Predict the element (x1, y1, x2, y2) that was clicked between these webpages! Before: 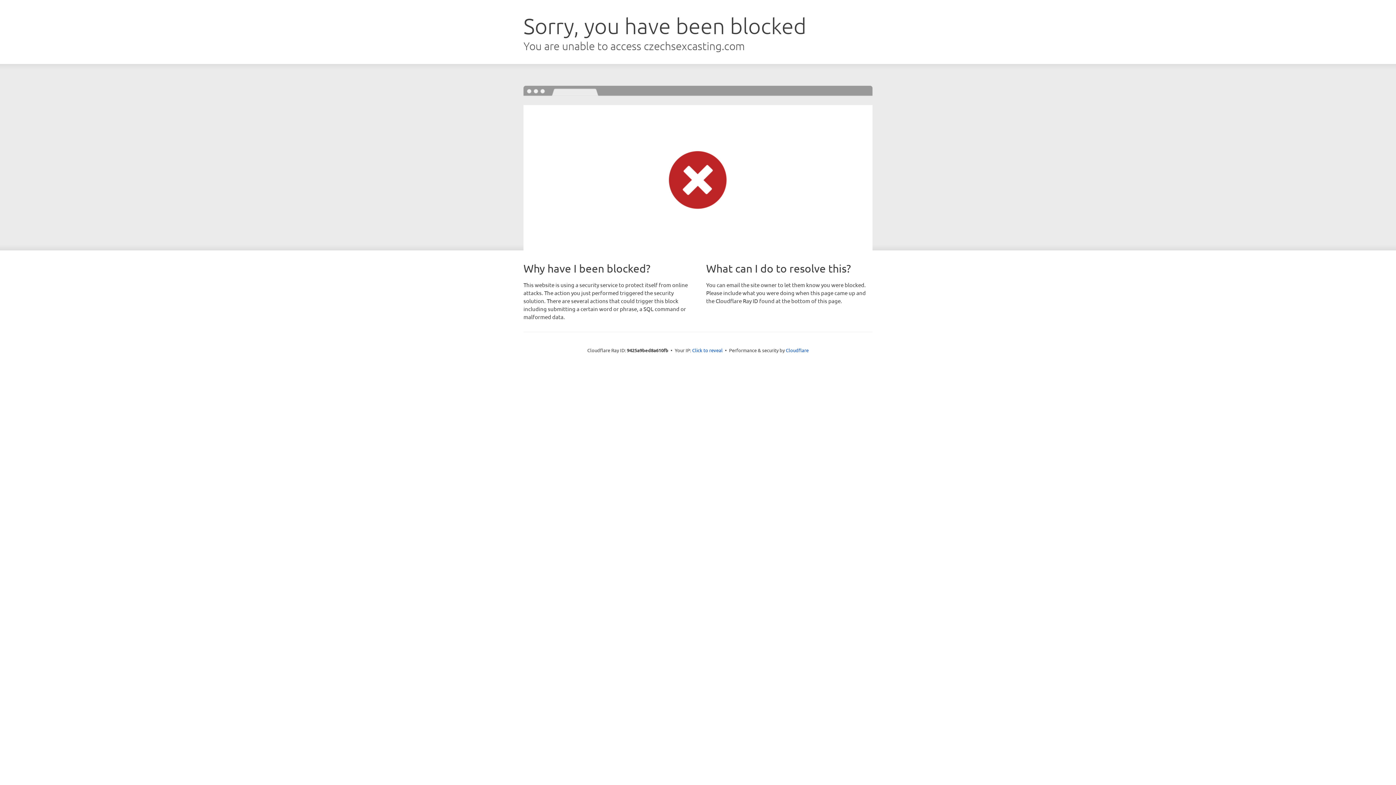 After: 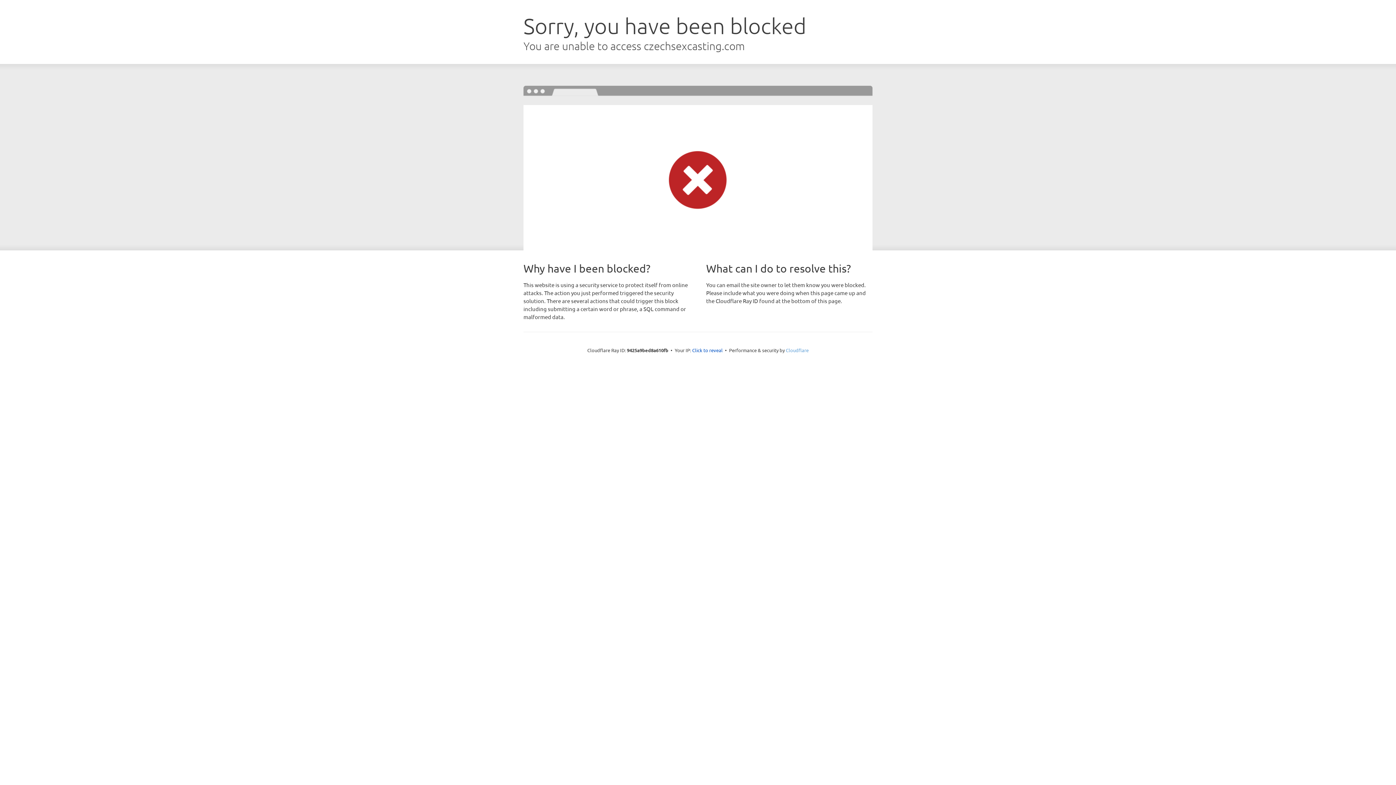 Action: bbox: (786, 347, 808, 353) label: Cloudflare